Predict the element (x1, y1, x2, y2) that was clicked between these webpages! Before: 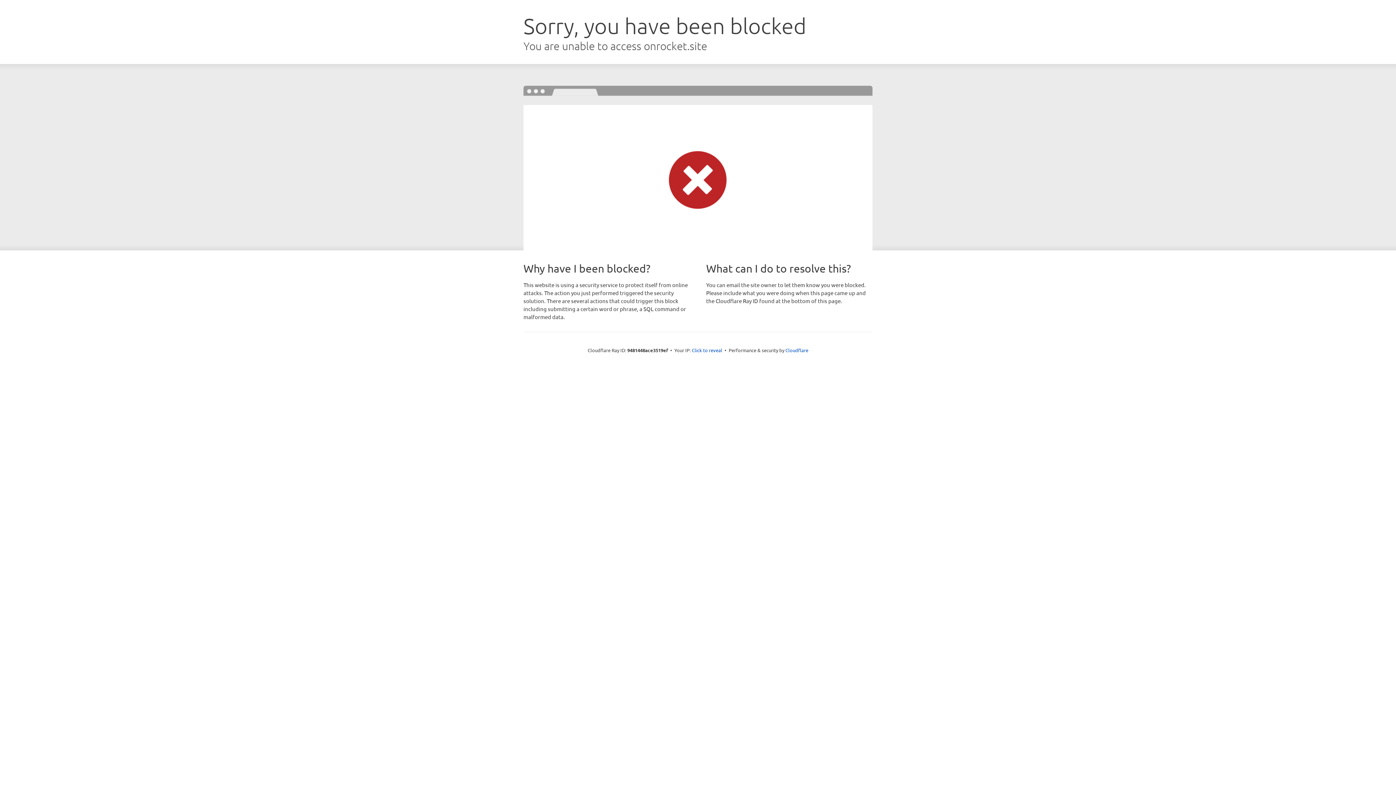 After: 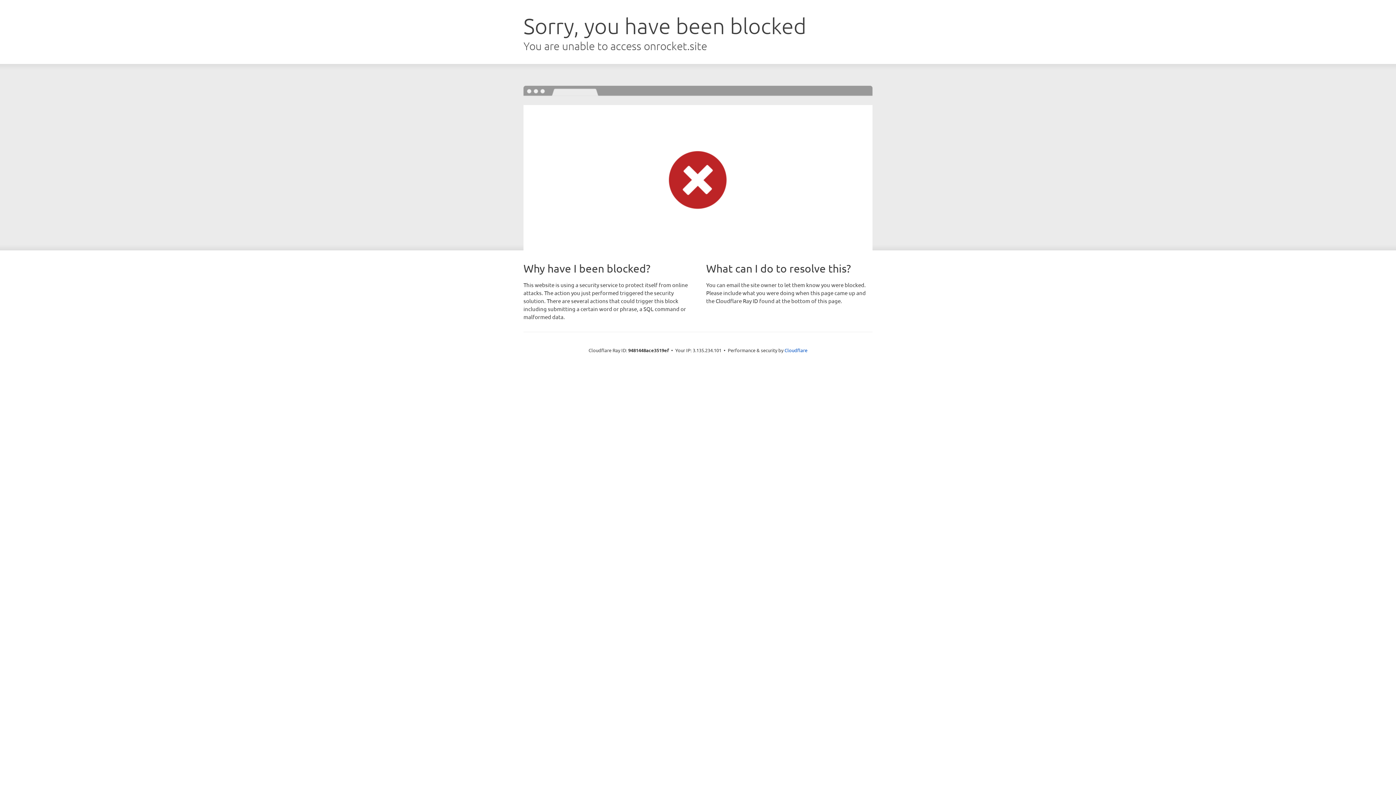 Action: bbox: (692, 346, 722, 353) label: Click to reveal